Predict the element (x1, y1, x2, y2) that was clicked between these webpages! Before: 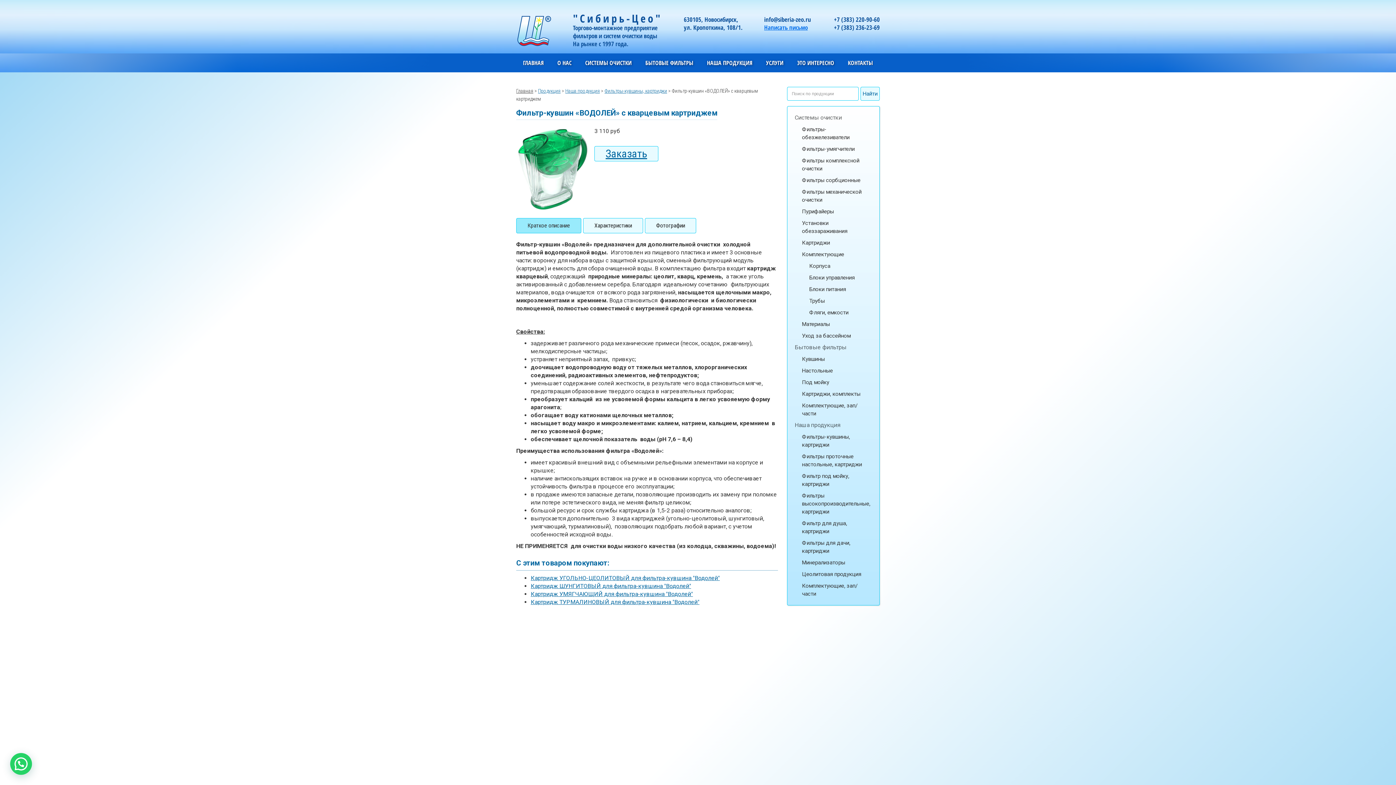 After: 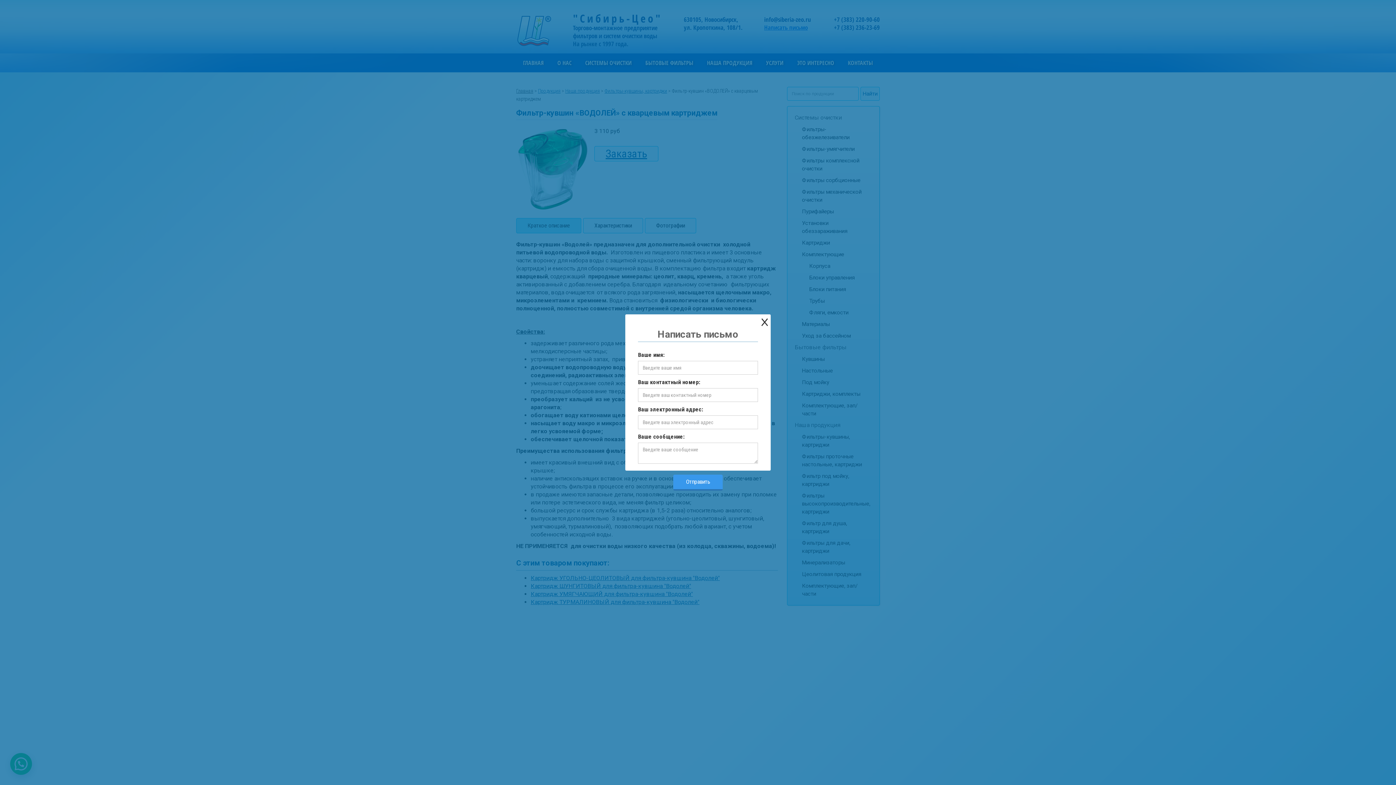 Action: label: Написать письмо bbox: (764, 23, 808, 31)